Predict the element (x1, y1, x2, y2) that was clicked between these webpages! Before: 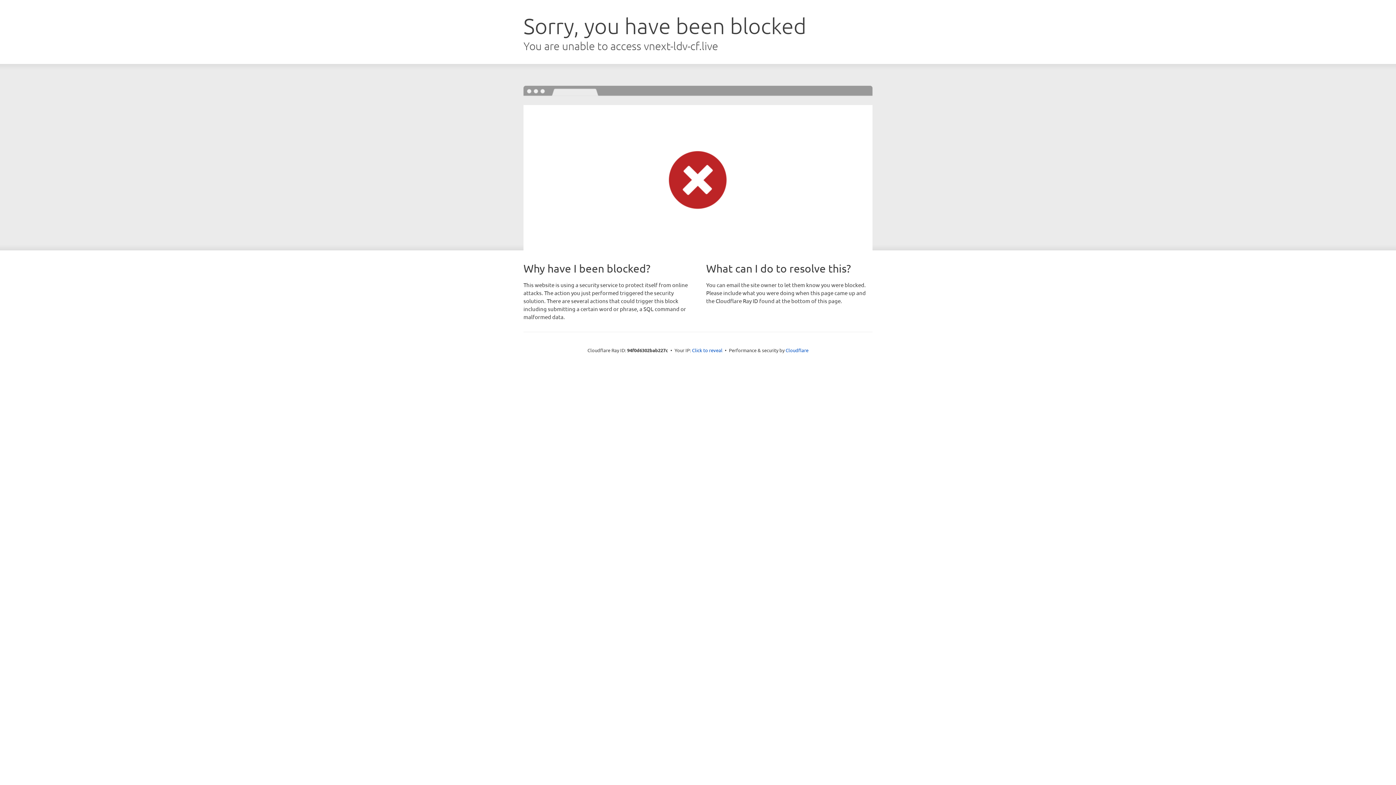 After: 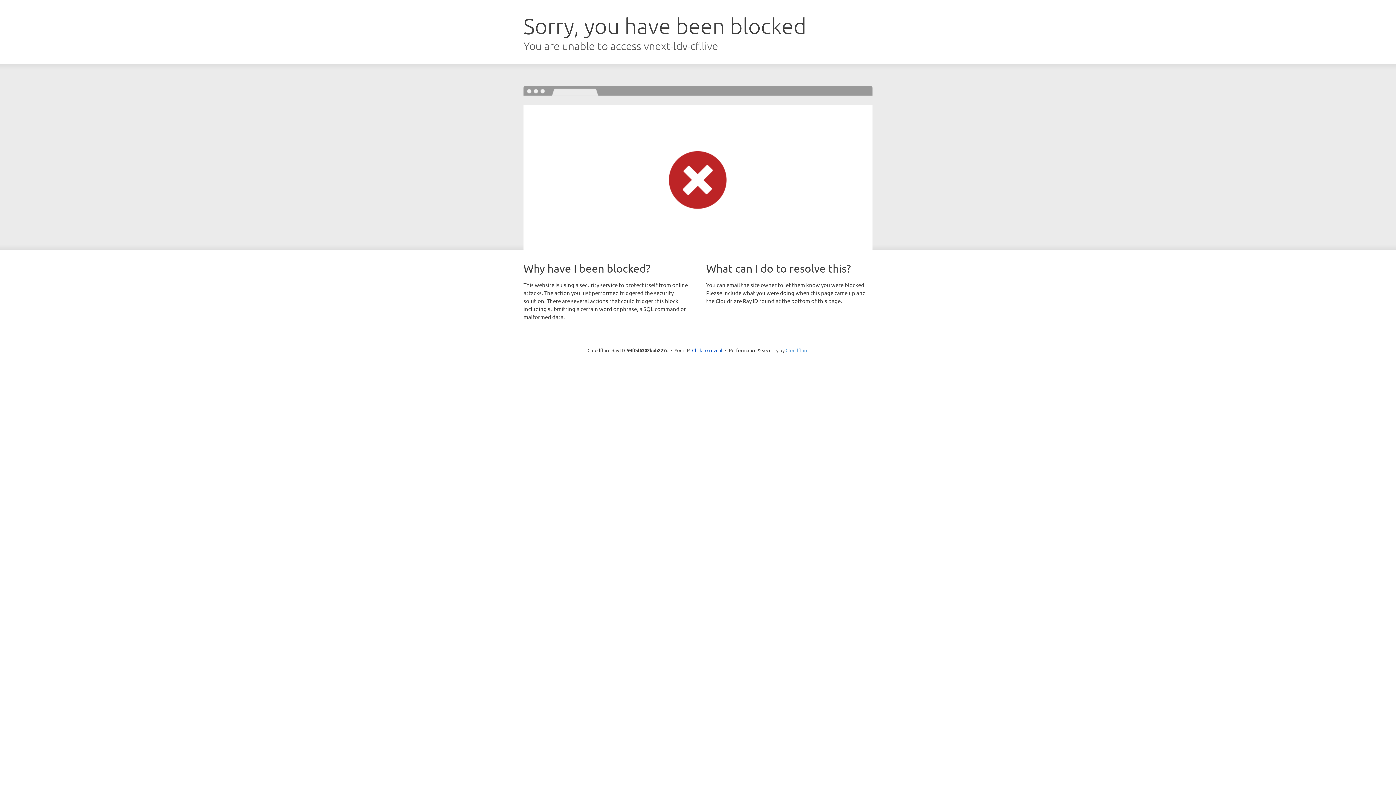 Action: label: Cloudflare bbox: (785, 347, 808, 353)